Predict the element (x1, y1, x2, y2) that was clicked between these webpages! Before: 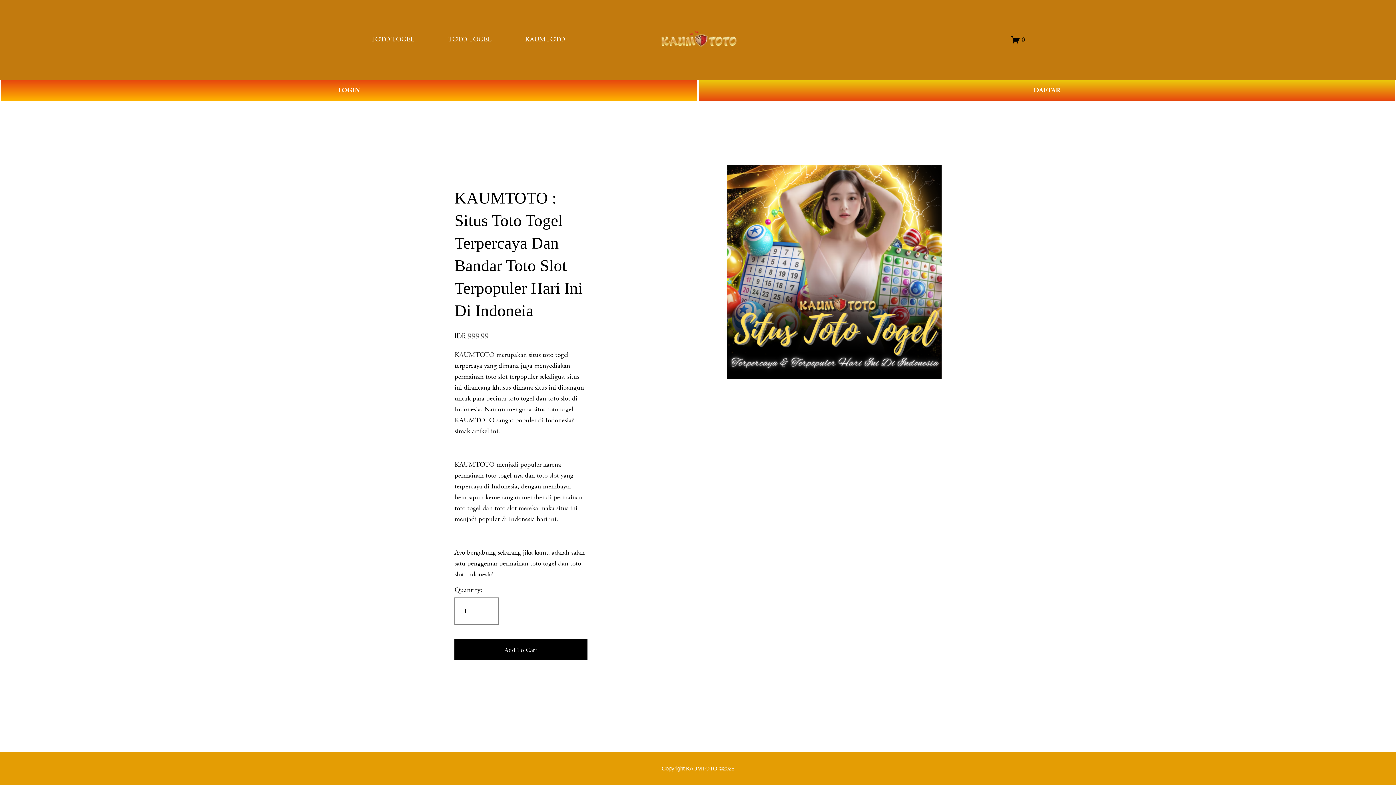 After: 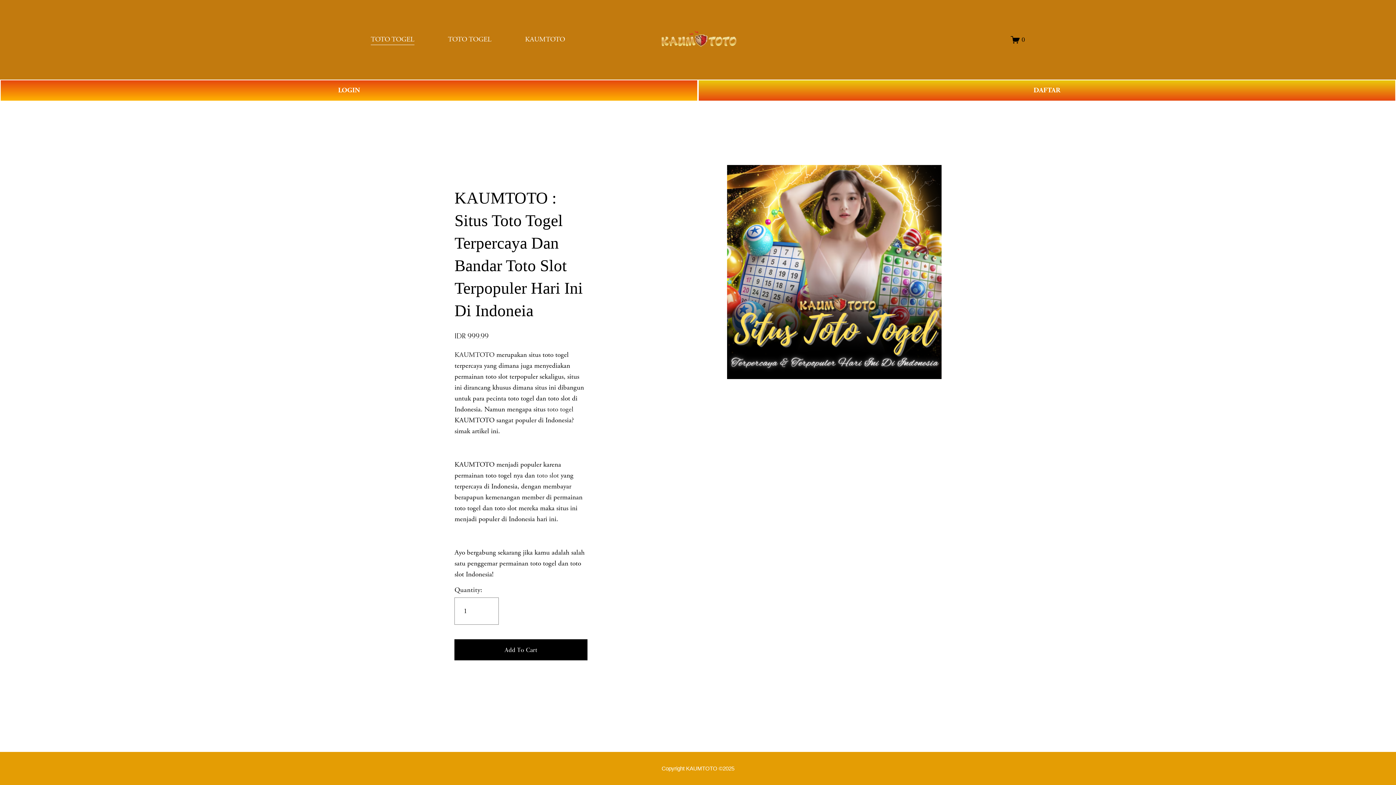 Action: bbox: (525, 33, 565, 45) label: KAUMTOTO